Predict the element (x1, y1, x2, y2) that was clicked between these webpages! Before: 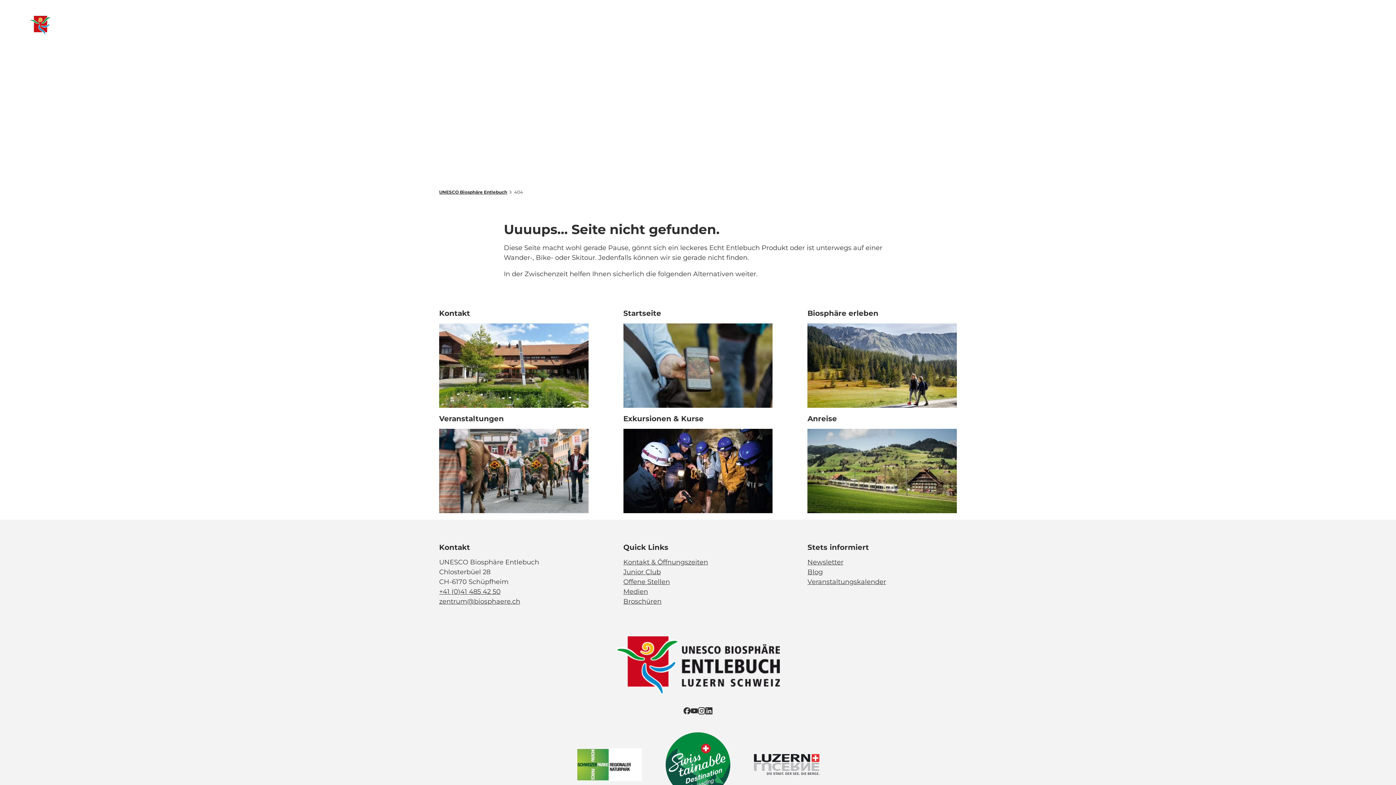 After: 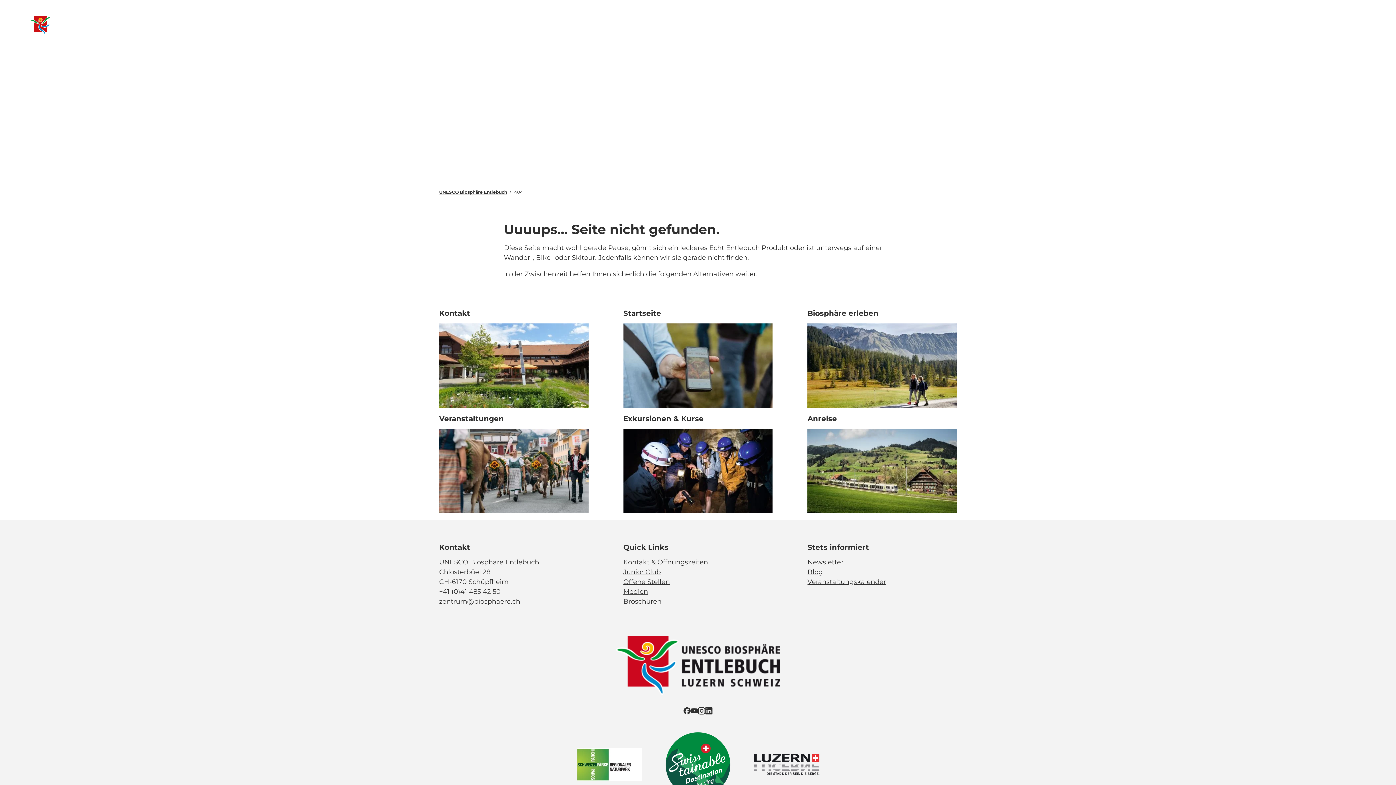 Action: bbox: (439, 587, 500, 595) label: +41 (0)41 485 42 50